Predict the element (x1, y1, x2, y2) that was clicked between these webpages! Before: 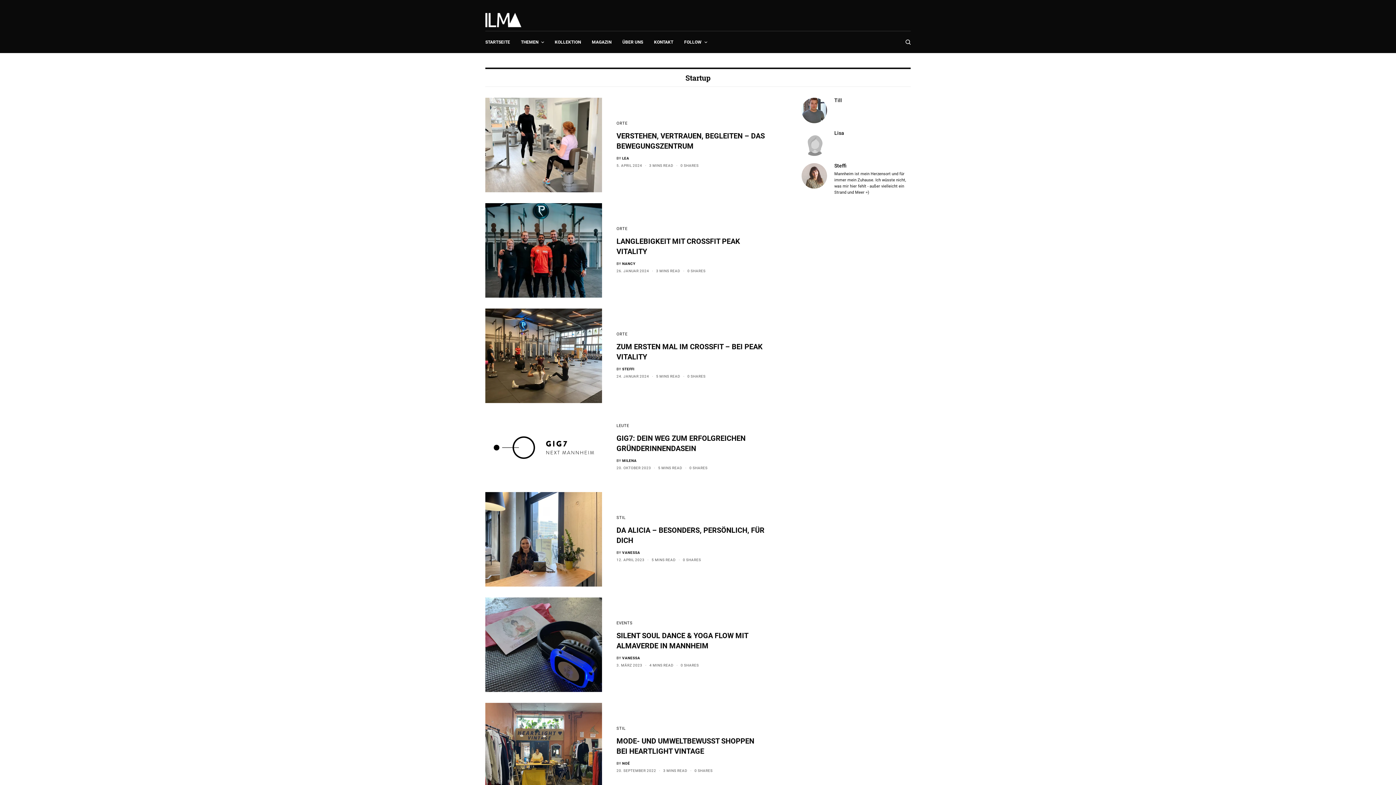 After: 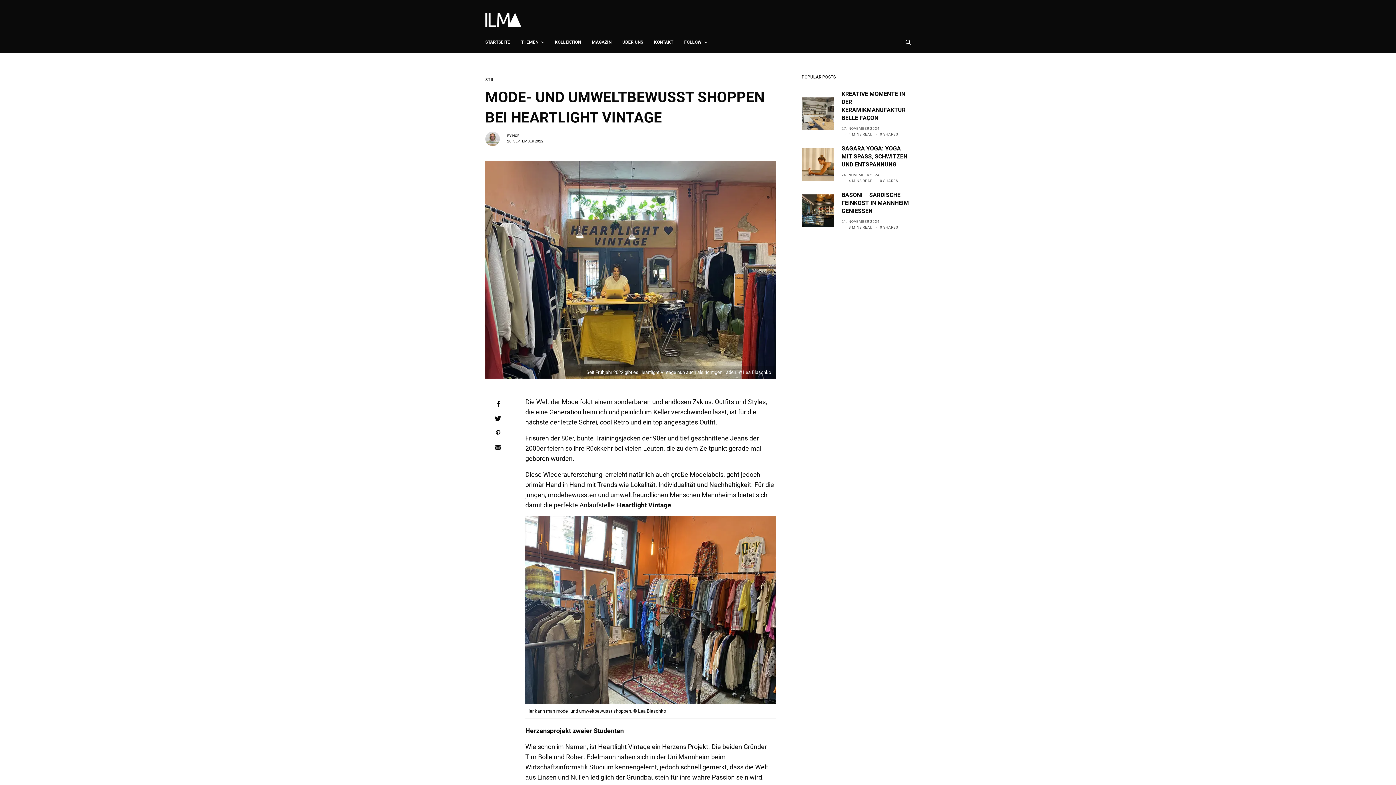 Action: bbox: (485, 703, 602, 797)